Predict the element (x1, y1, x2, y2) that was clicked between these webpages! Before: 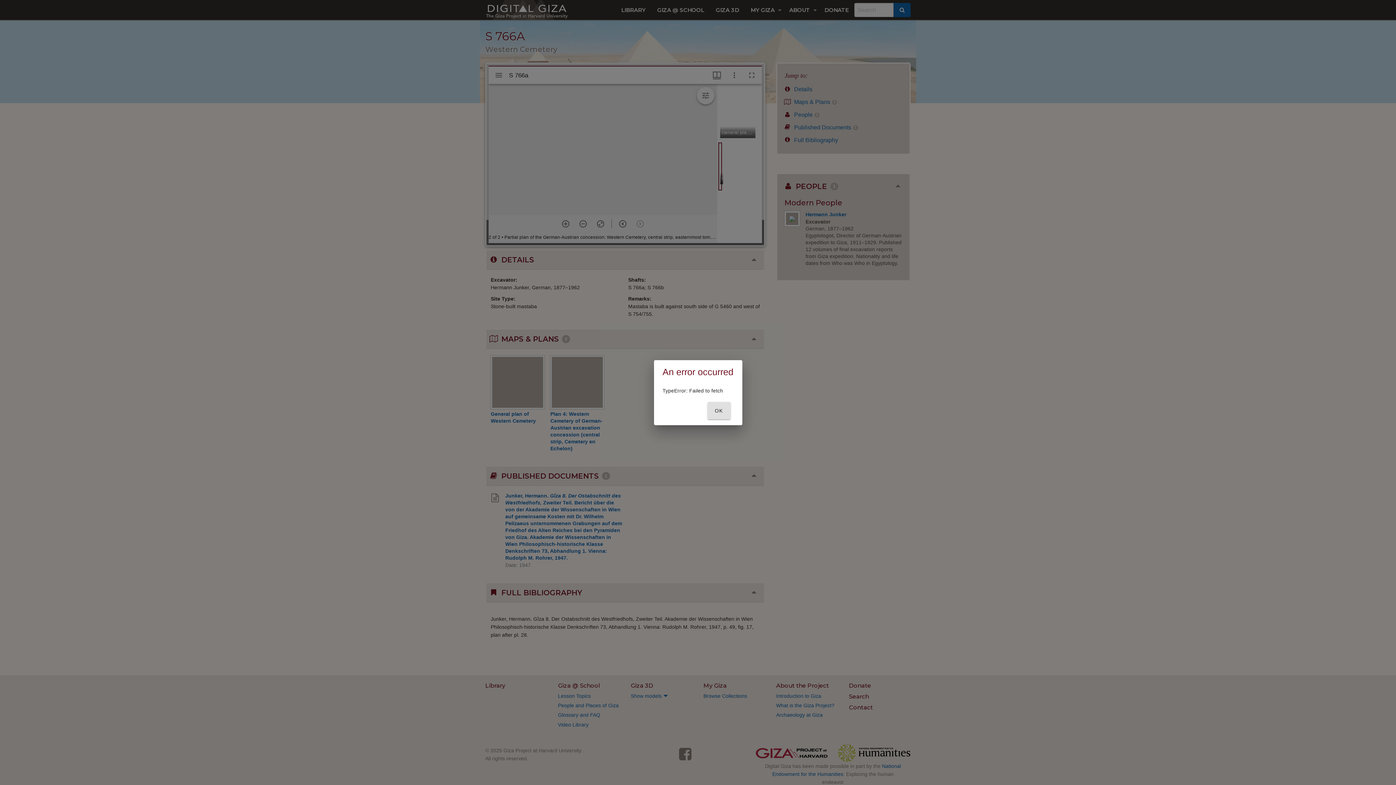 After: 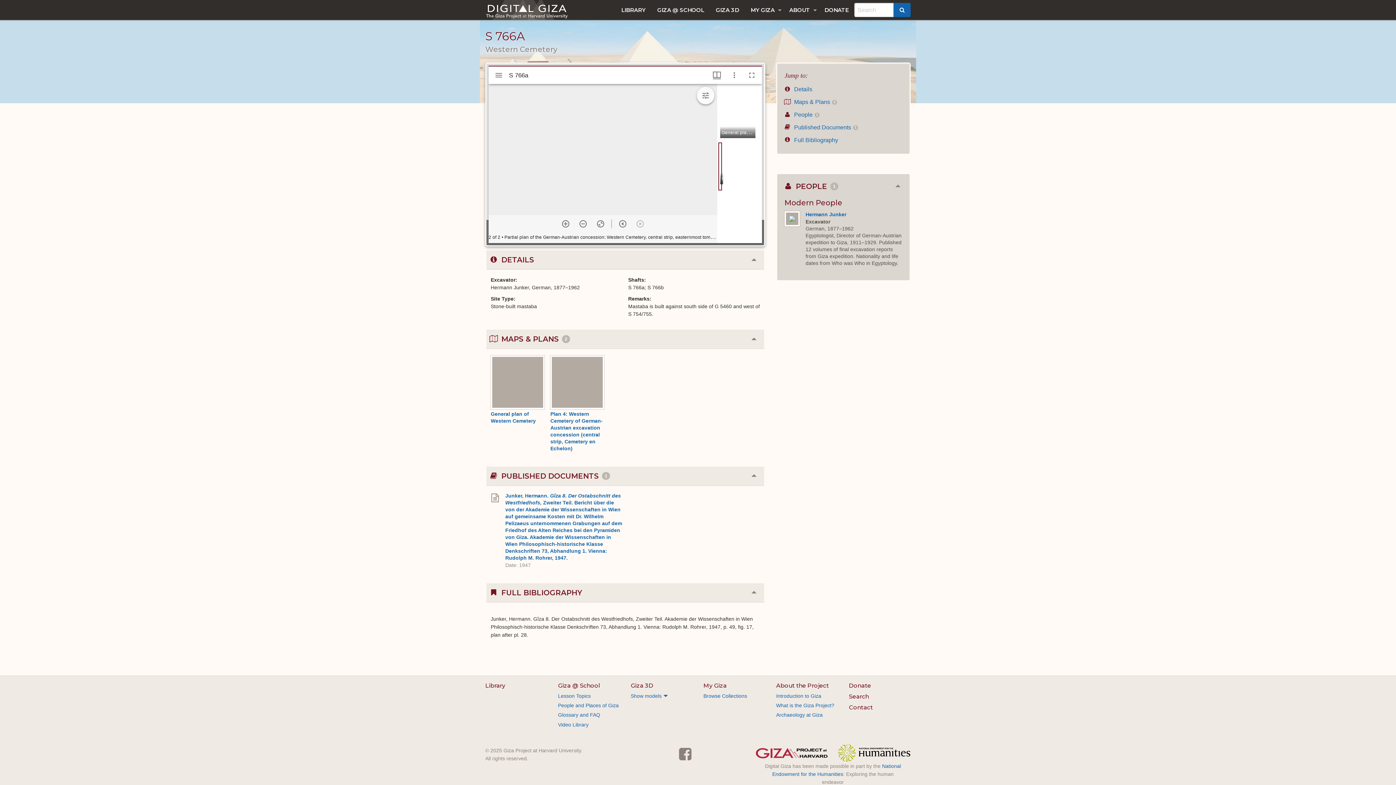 Action: bbox: (707, 402, 730, 419) label: OK